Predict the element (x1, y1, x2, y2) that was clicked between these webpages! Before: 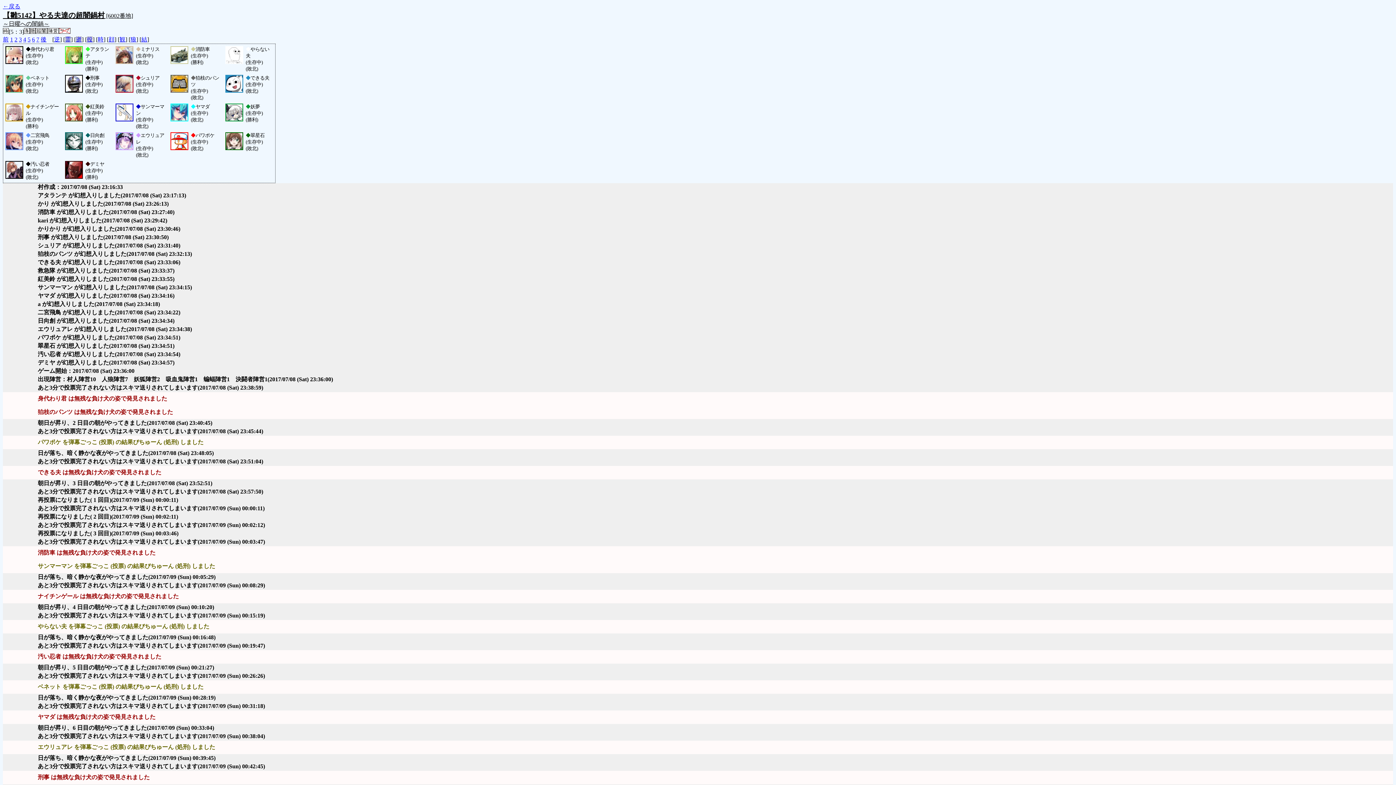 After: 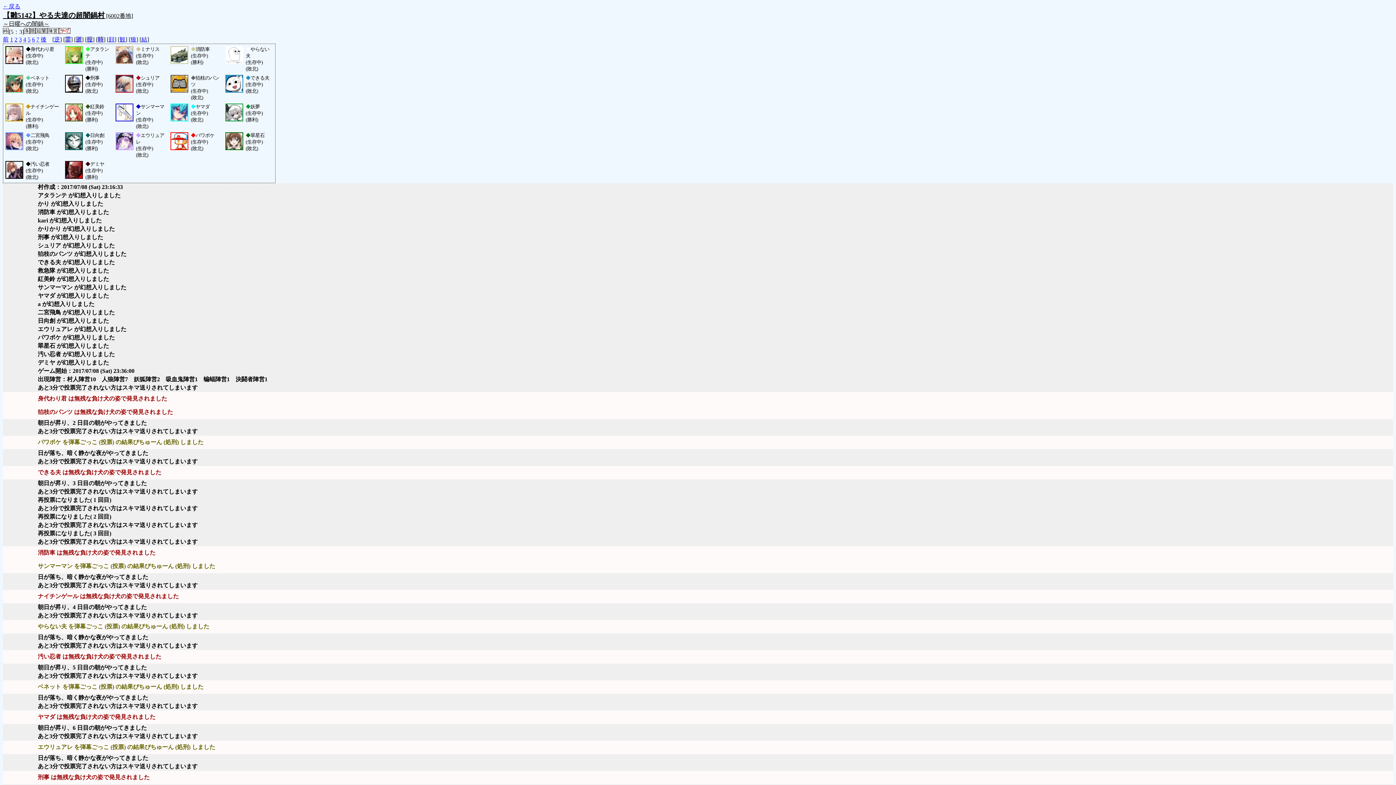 Action: bbox: (97, 36, 103, 42) label: 時